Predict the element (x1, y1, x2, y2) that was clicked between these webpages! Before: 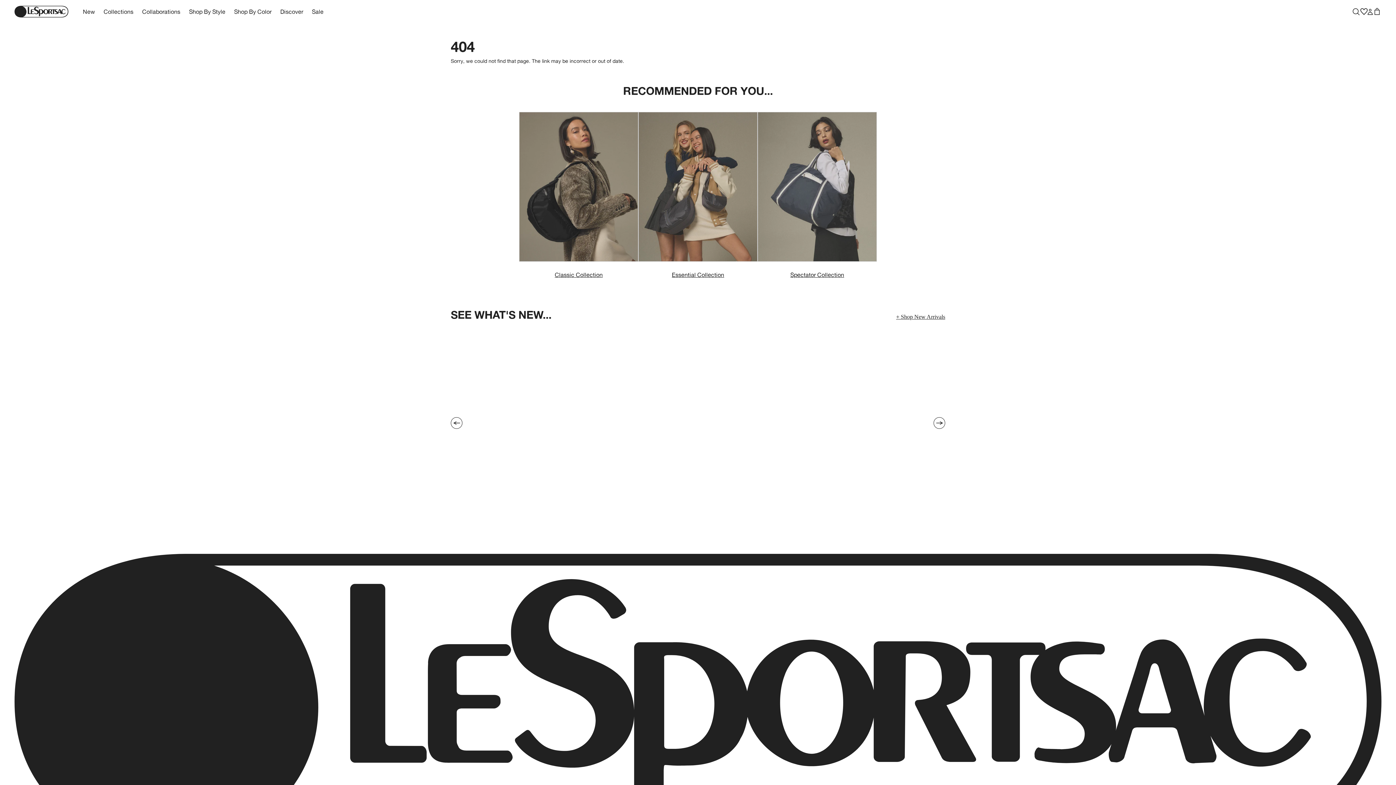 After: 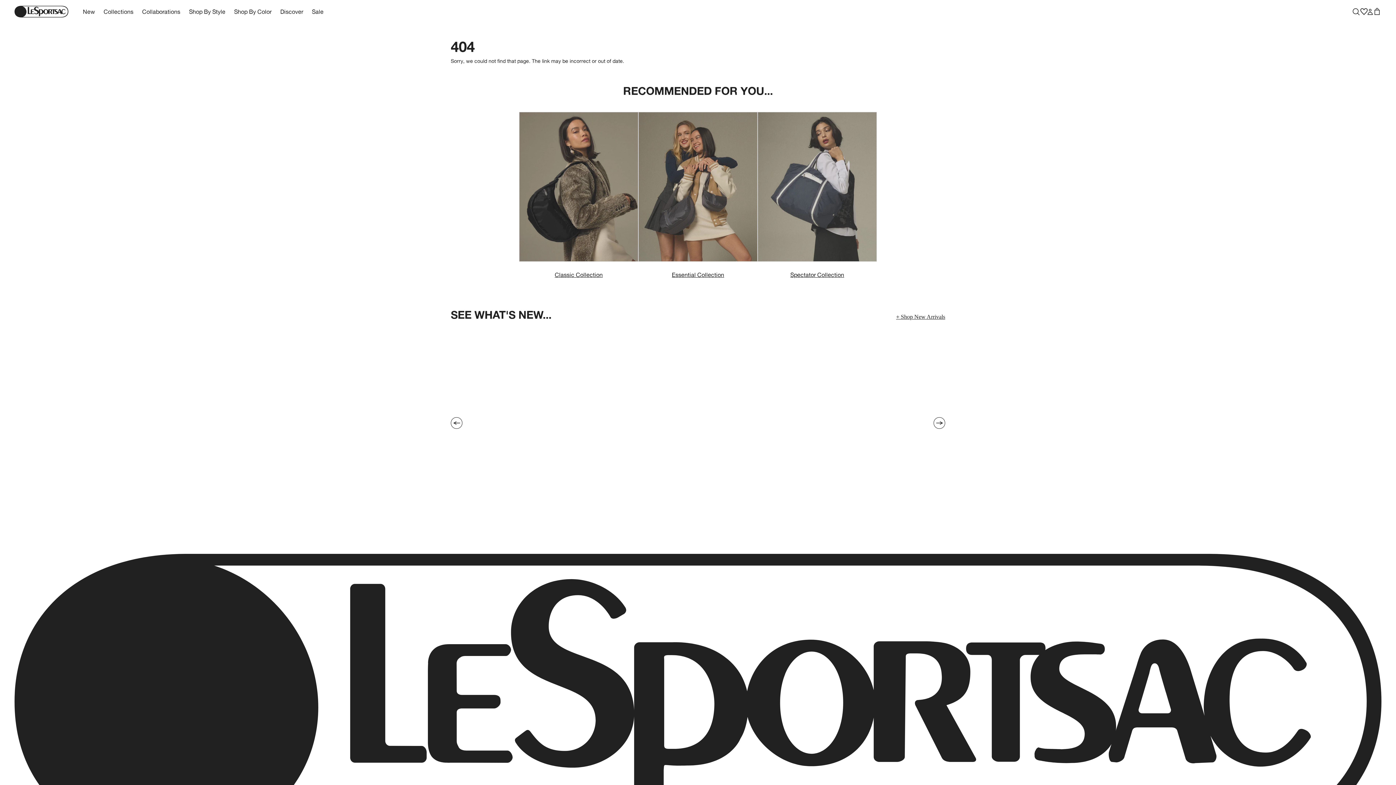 Action: label: Account bbox: (1368, 8, 1373, 14)